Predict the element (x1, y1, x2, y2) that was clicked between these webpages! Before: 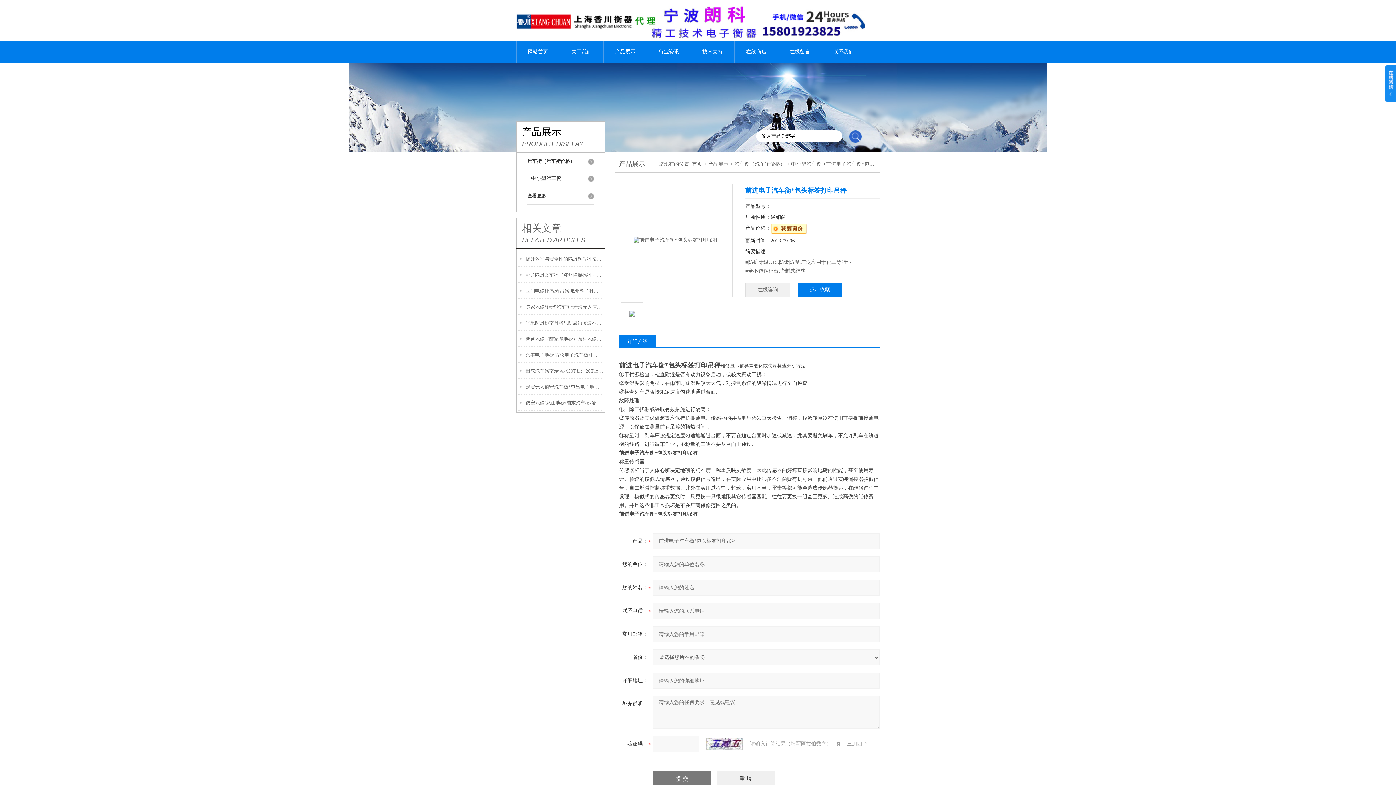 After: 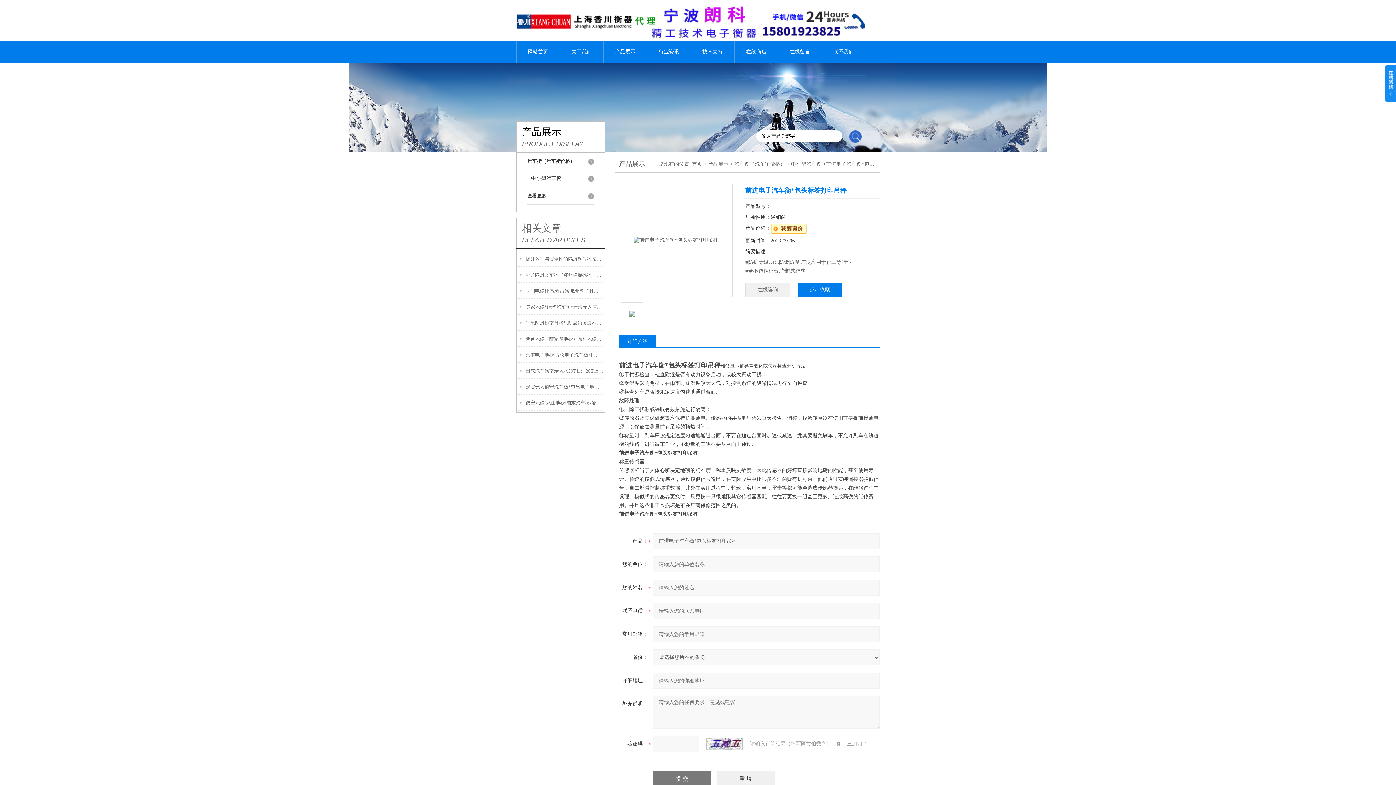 Action: bbox: (629, 299, 635, 323)